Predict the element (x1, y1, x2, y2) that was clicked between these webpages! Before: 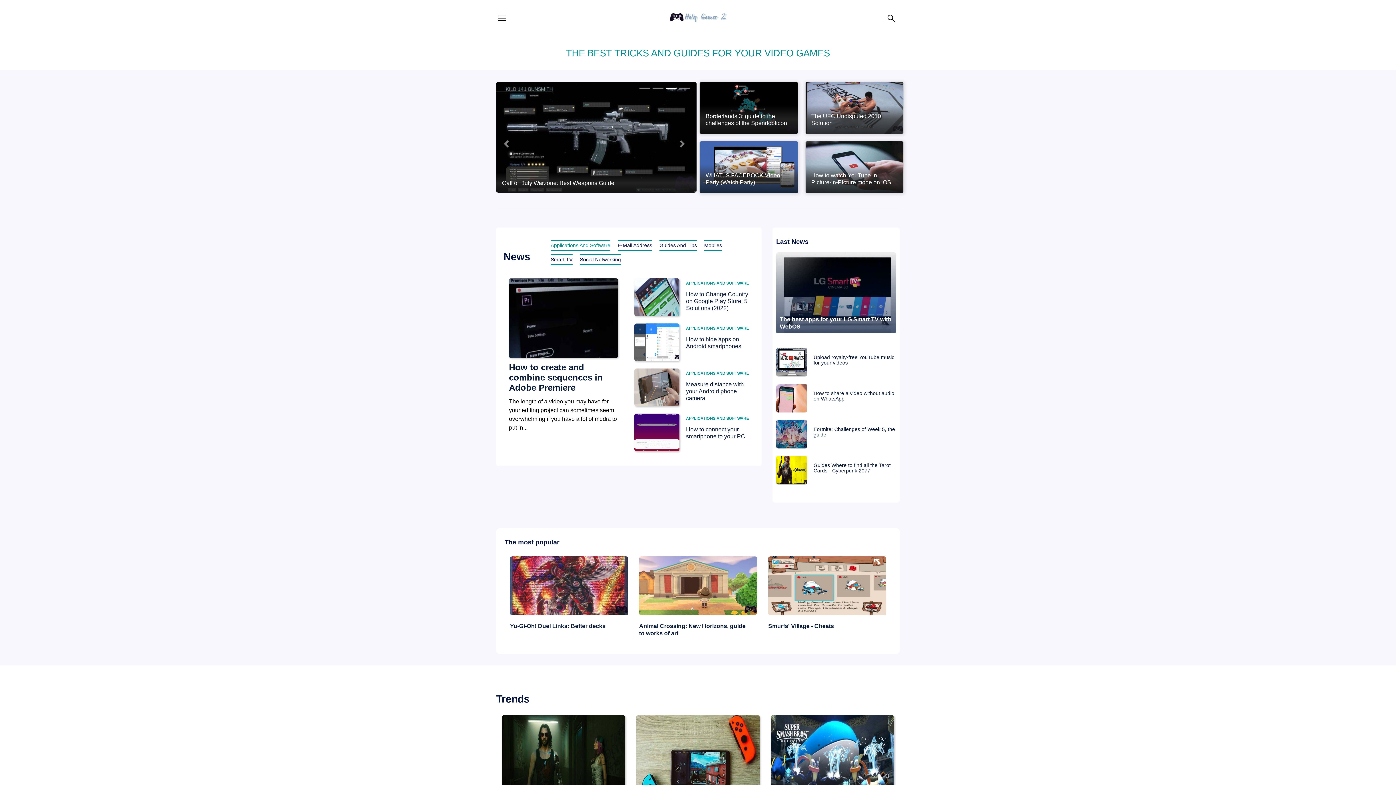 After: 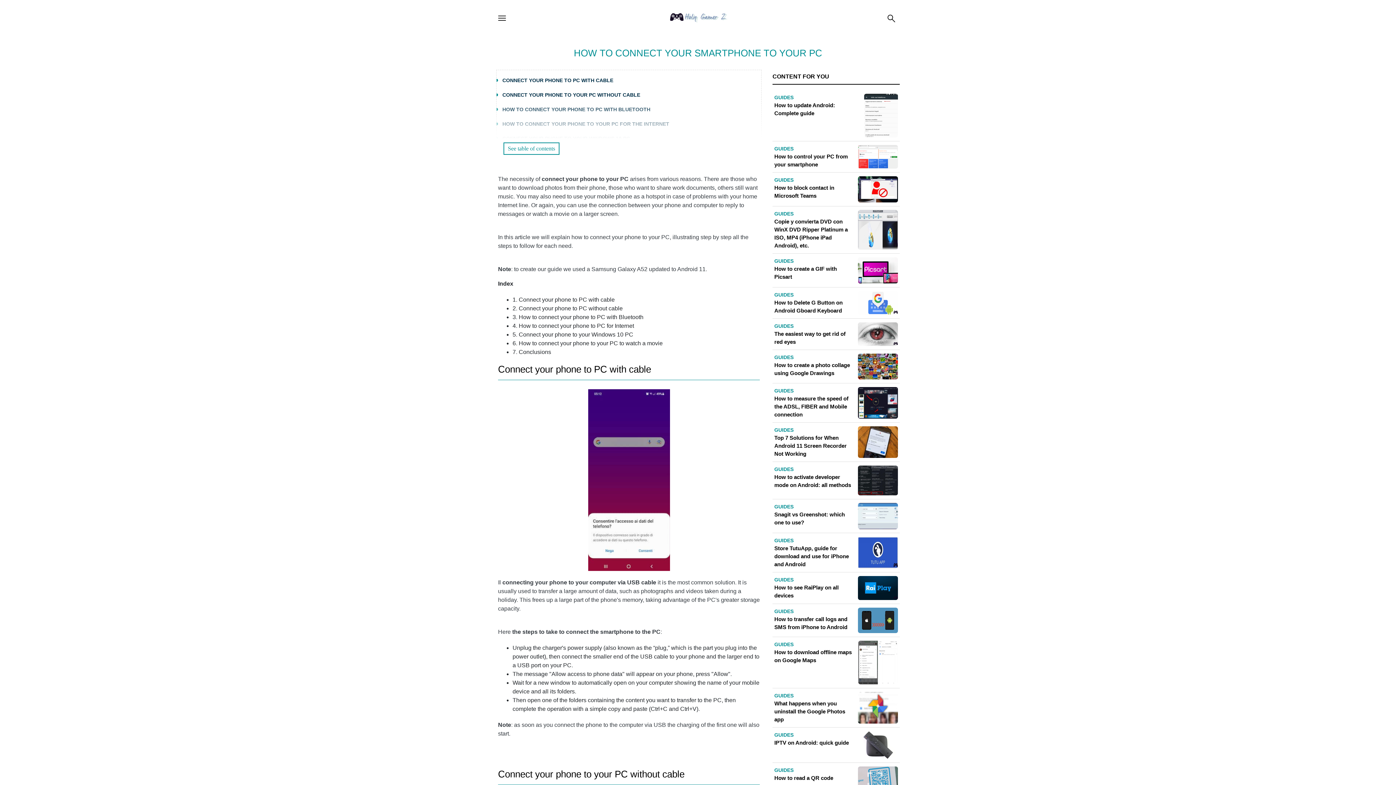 Action: label: How to connect your smartphone to your PC bbox: (686, 426, 754, 440)